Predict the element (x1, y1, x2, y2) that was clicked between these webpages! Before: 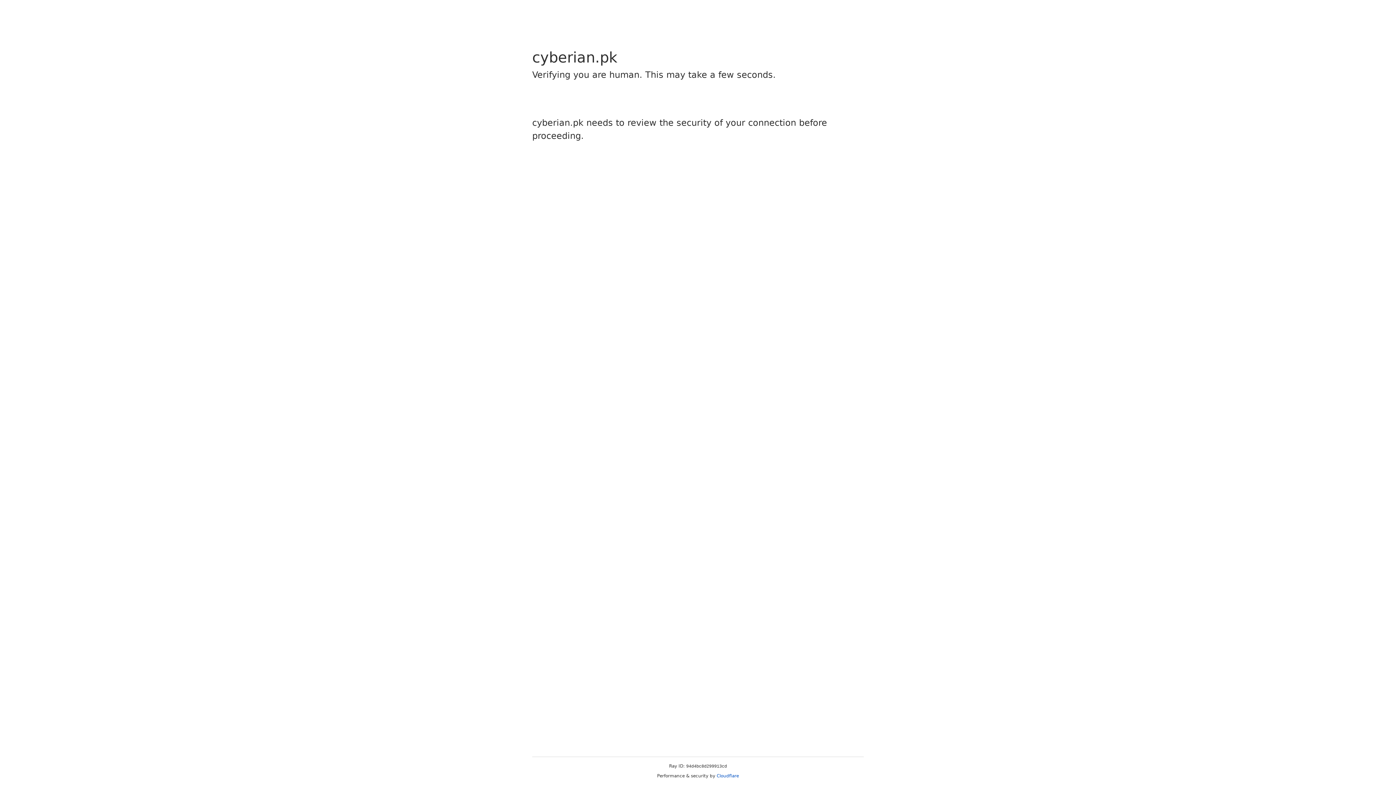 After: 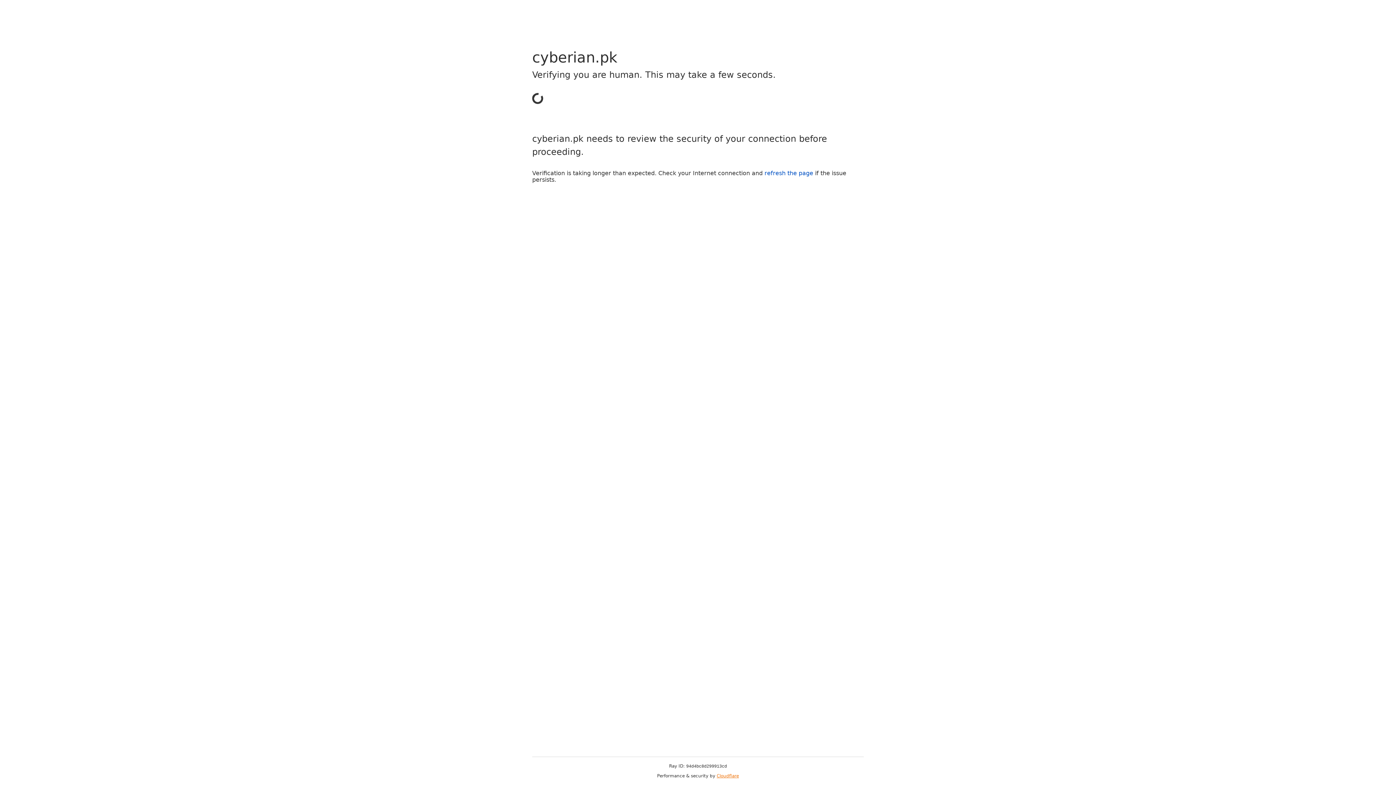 Action: label: Cloudflare bbox: (716, 773, 739, 778)